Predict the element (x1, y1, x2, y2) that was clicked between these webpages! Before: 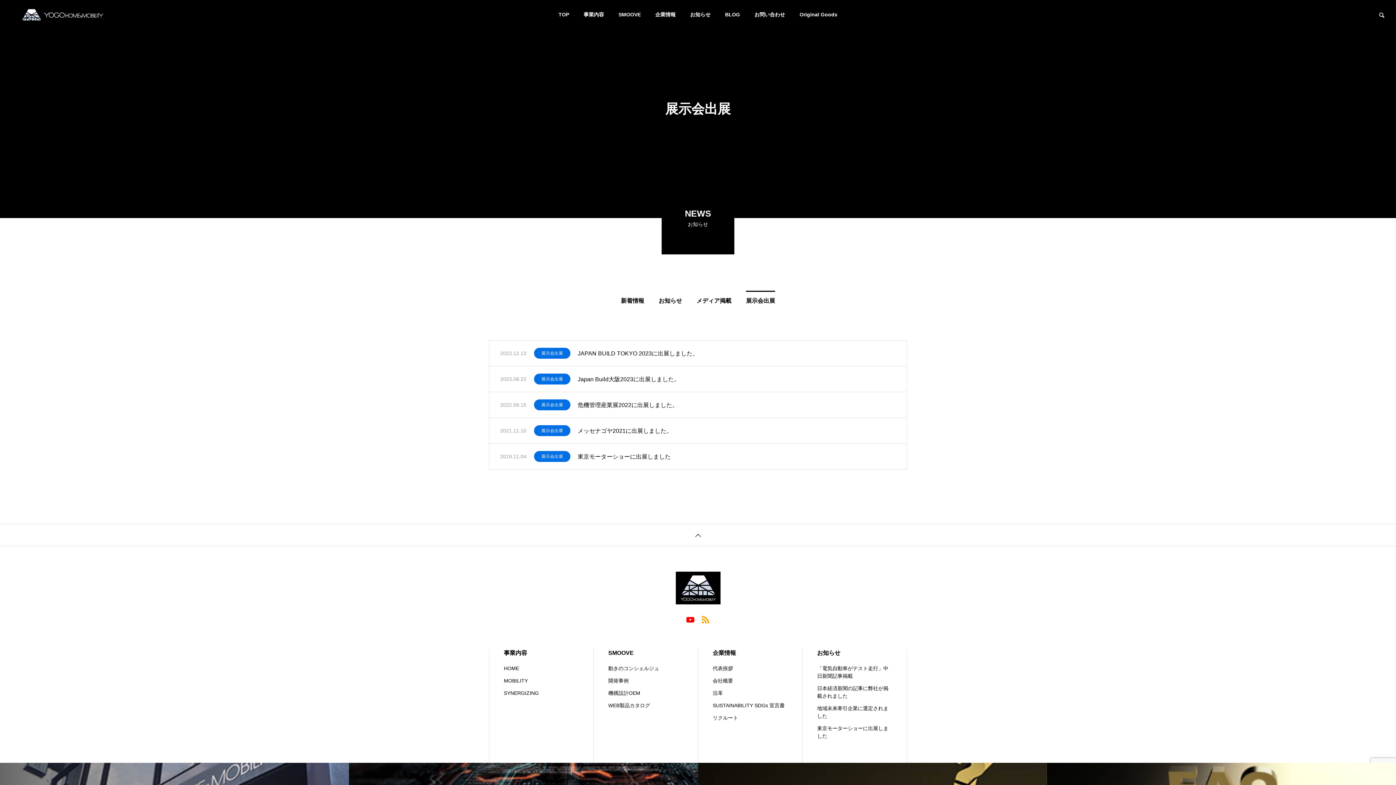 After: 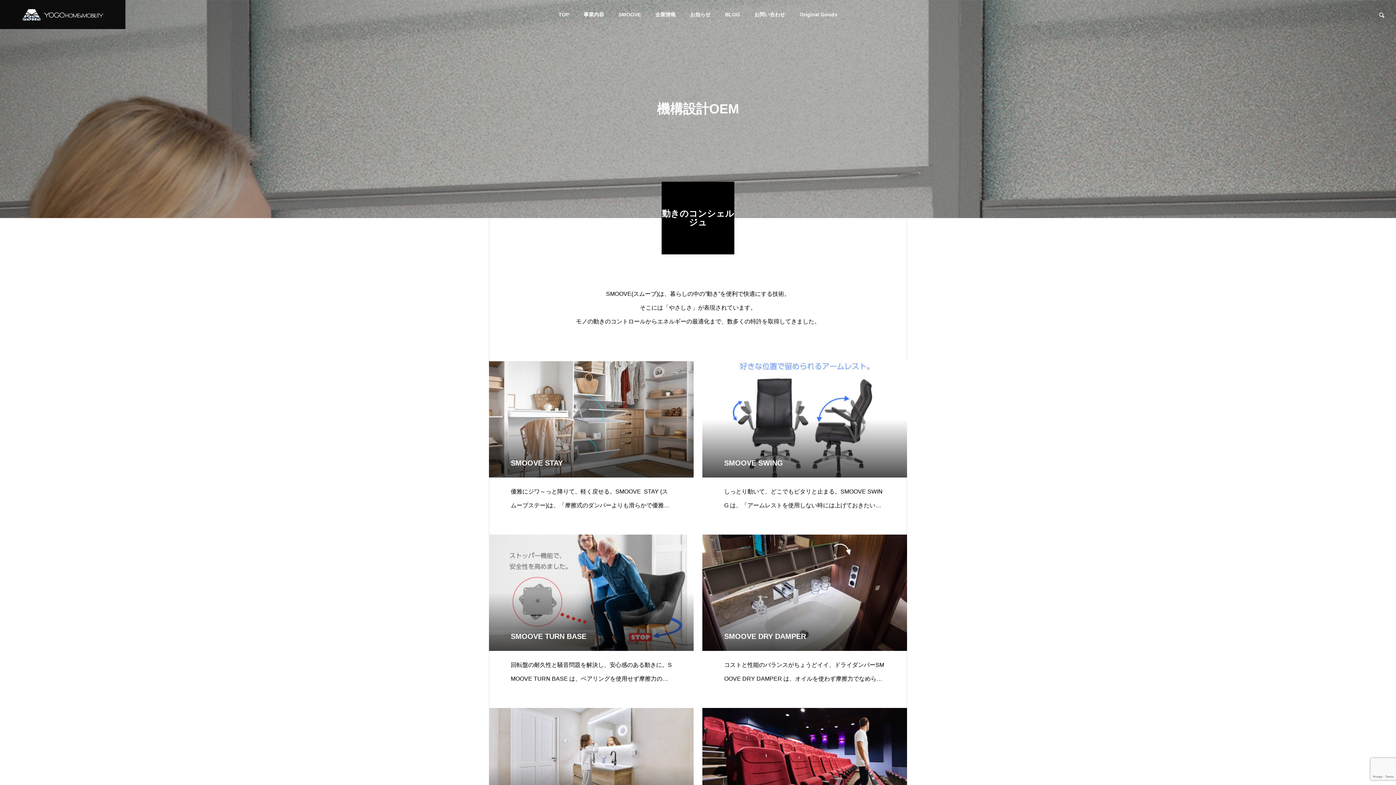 Action: bbox: (608, 689, 683, 697) label: 機構設計OEM